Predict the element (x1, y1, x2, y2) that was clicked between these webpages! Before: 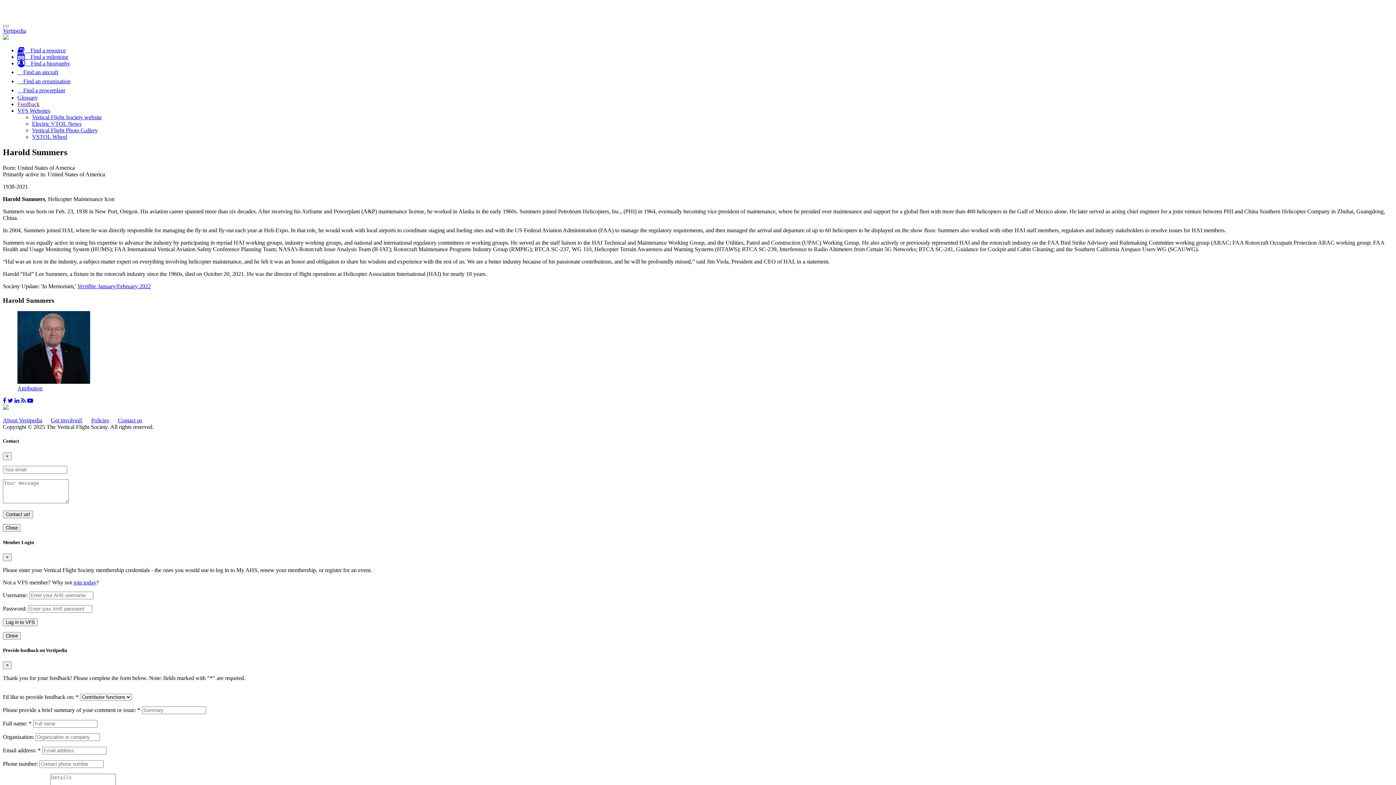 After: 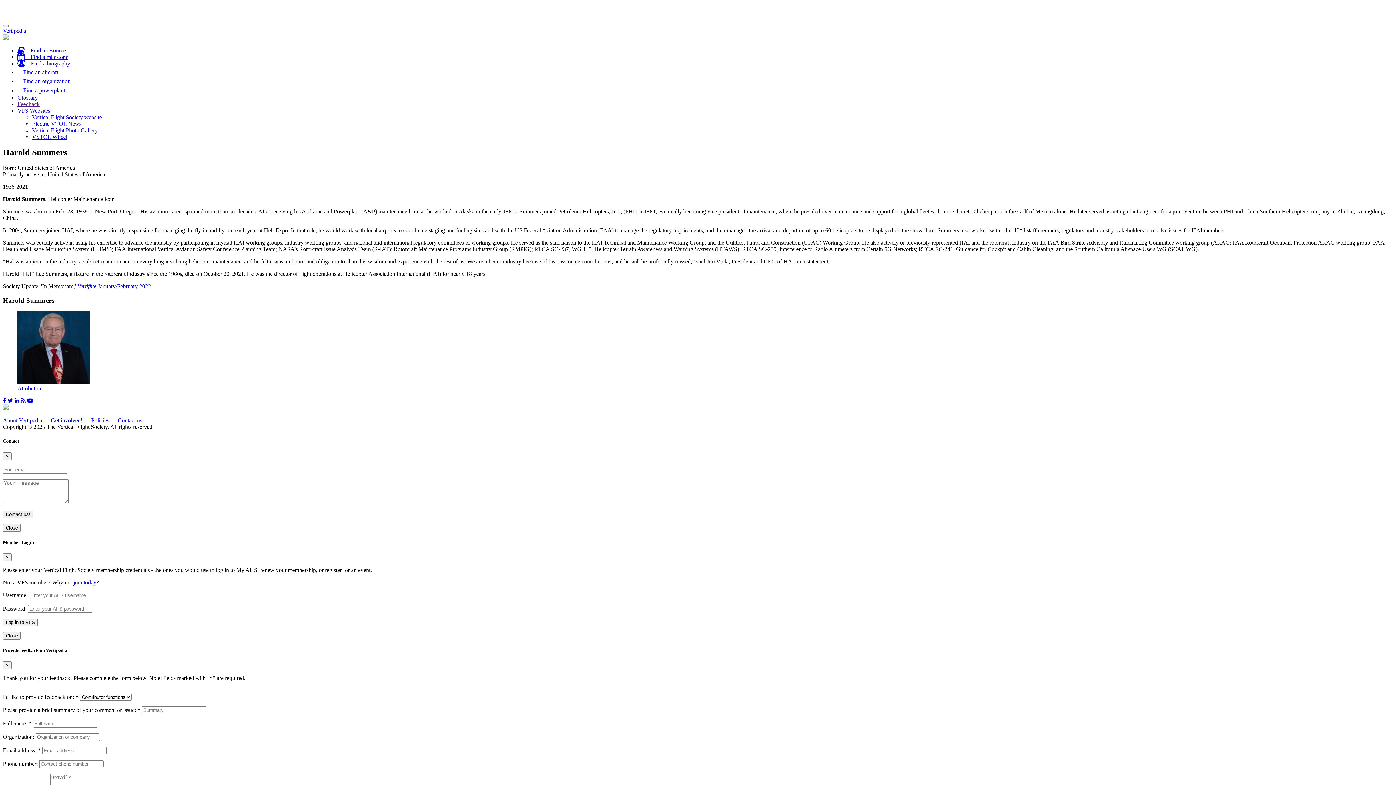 Action: bbox: (2, 618, 37, 626) label: Log in to VFS